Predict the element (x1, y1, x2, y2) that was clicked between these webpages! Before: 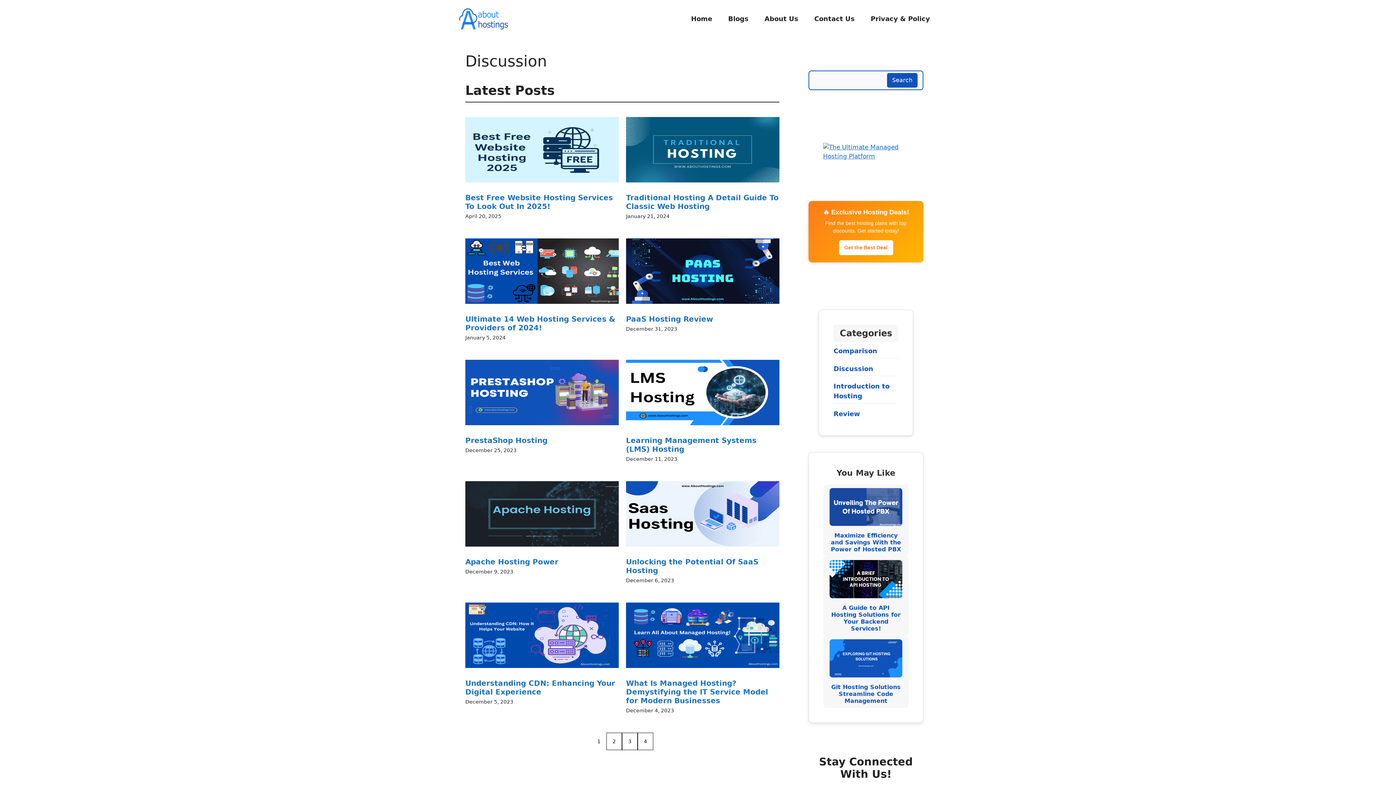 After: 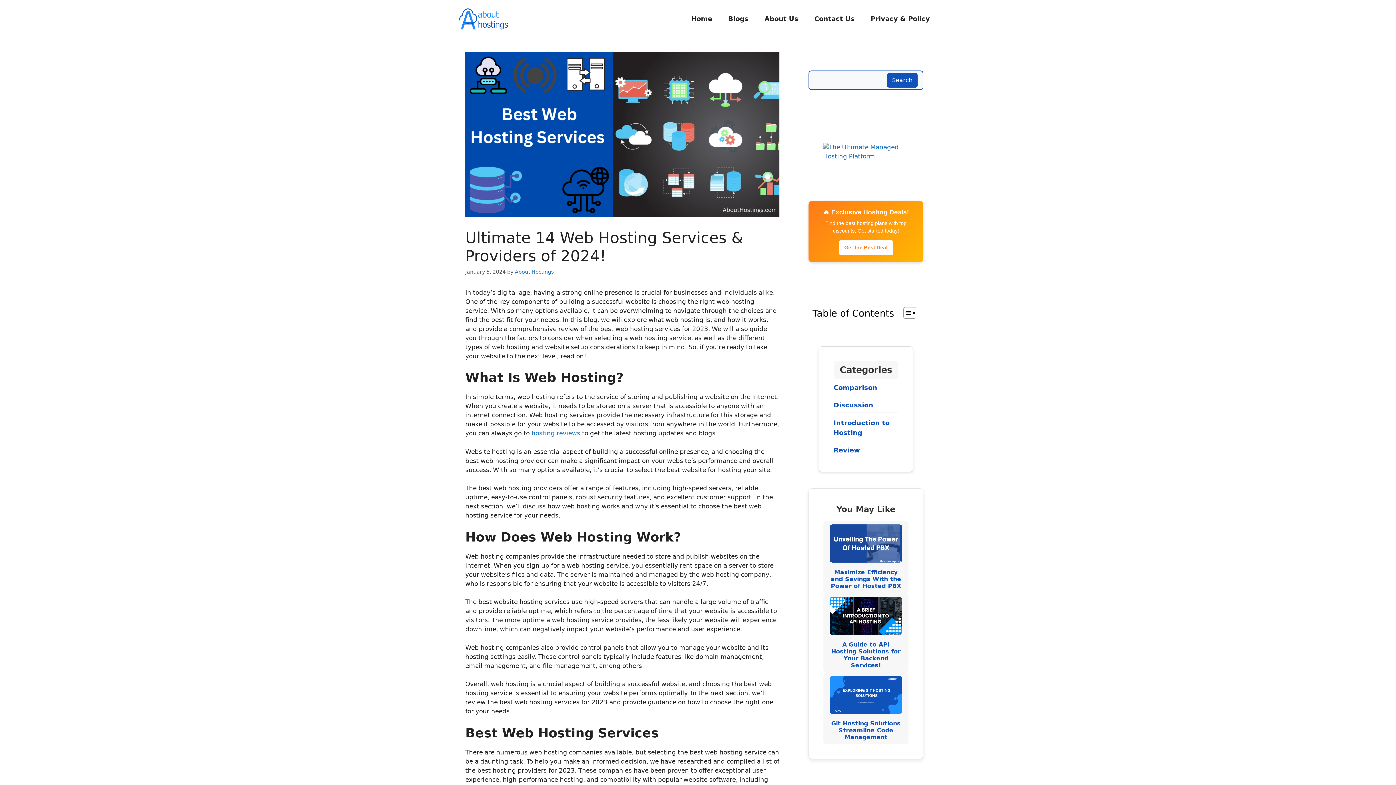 Action: bbox: (465, 315, 615, 332) label: Ultimate 14 Web Hosting Services & Providers of 2024!